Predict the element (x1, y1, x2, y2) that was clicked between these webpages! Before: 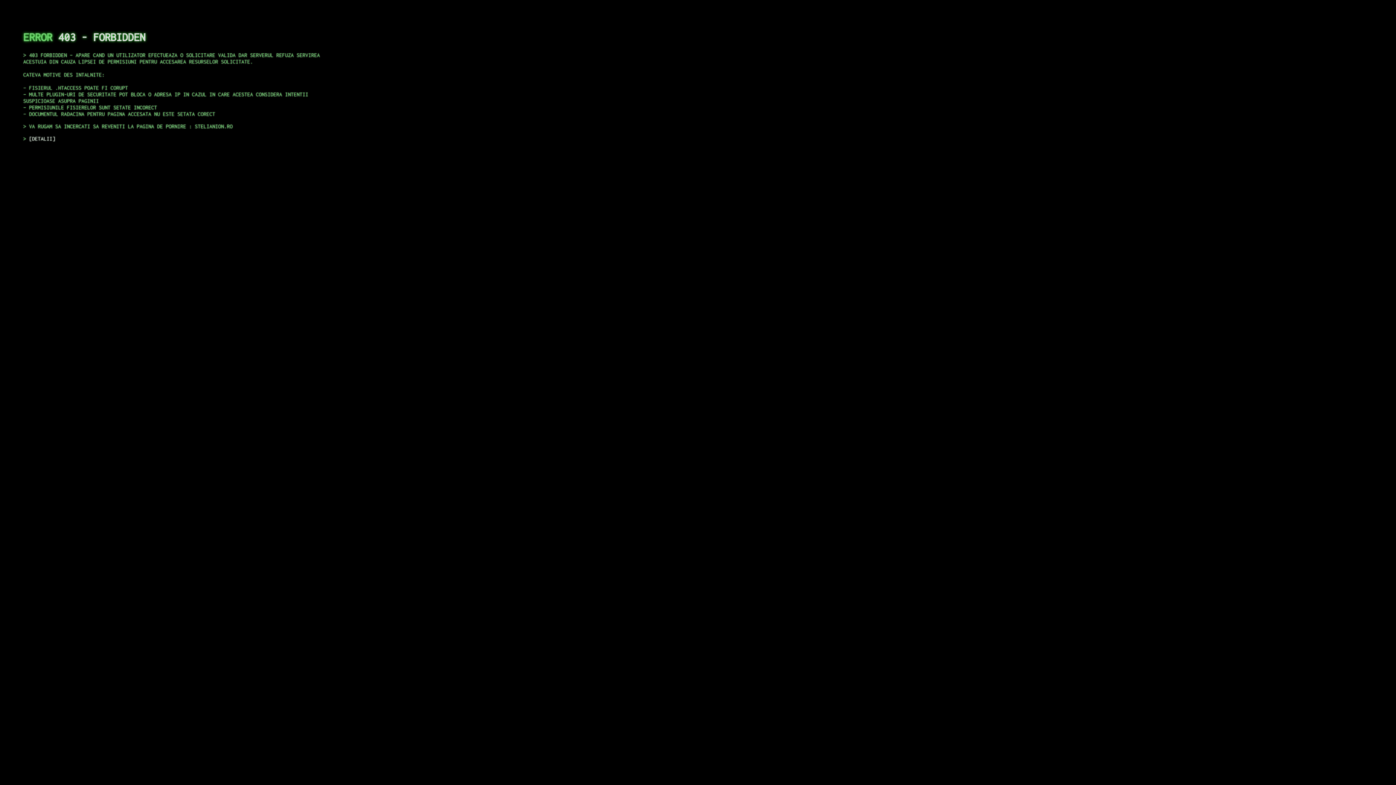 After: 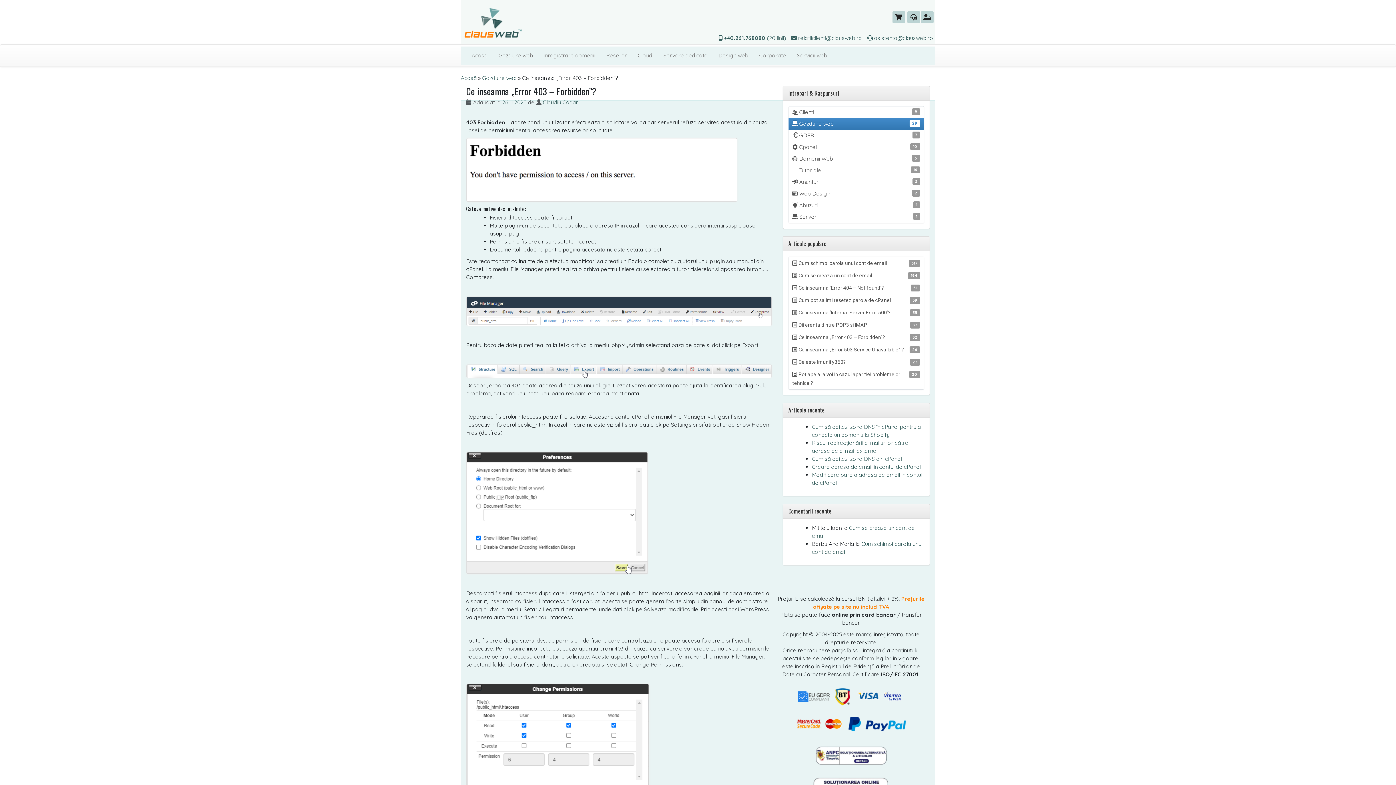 Action: label: DETALII bbox: (29, 135, 55, 141)